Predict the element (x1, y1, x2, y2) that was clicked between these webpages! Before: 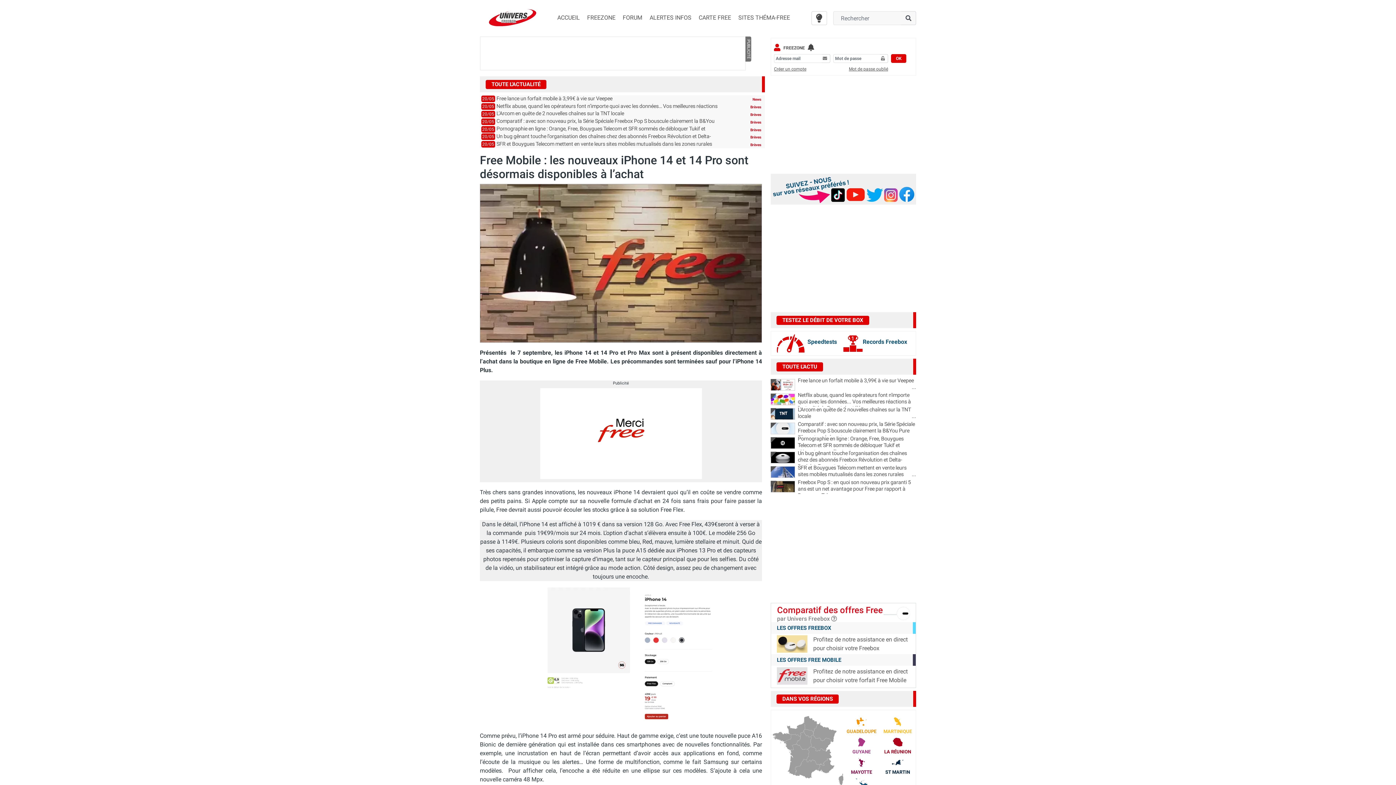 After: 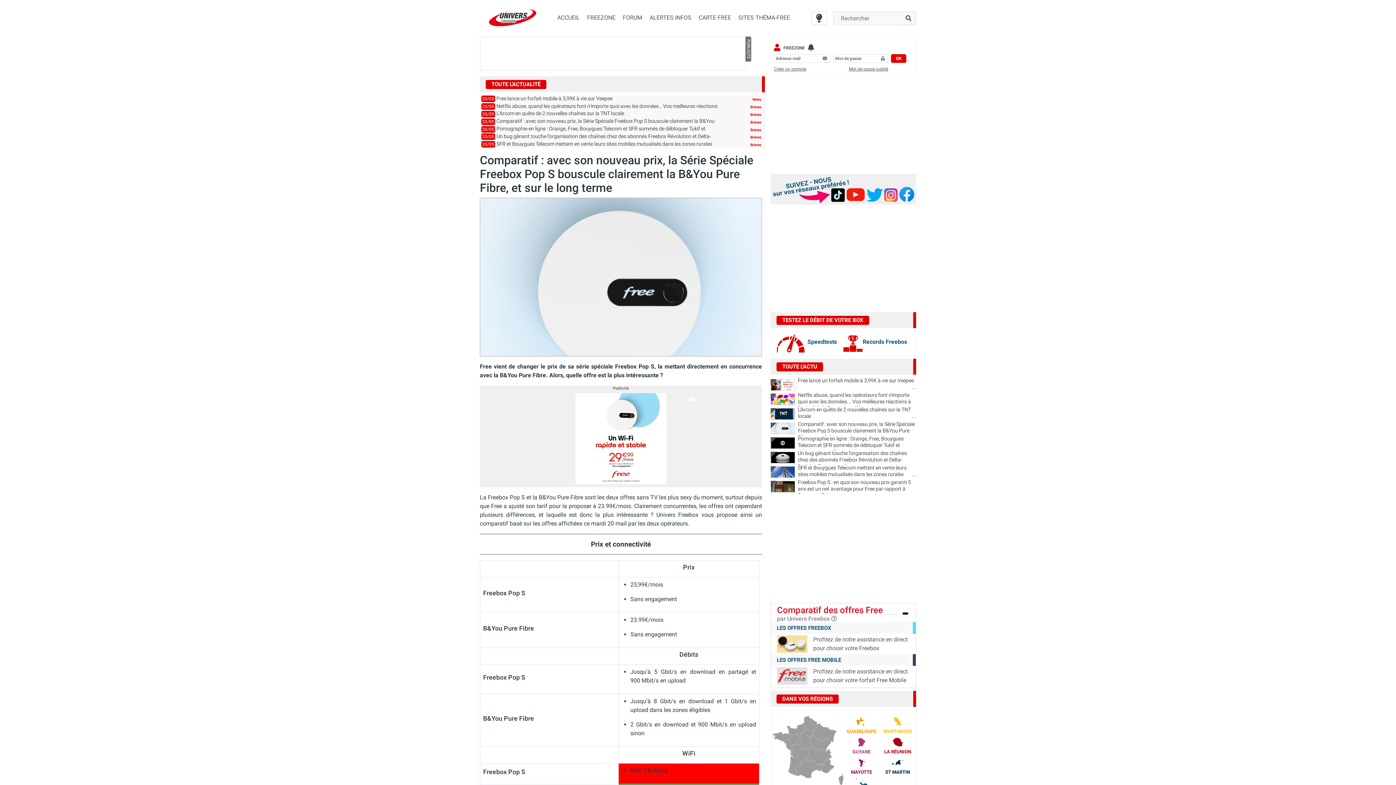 Action: label: Comparatif : avec son nouveau prix, la Série Spéciale Freebox Pop S bouscule clairement la B&You Pure Fibre, et sur le long terme
... bbox: (798, 421, 916, 441)